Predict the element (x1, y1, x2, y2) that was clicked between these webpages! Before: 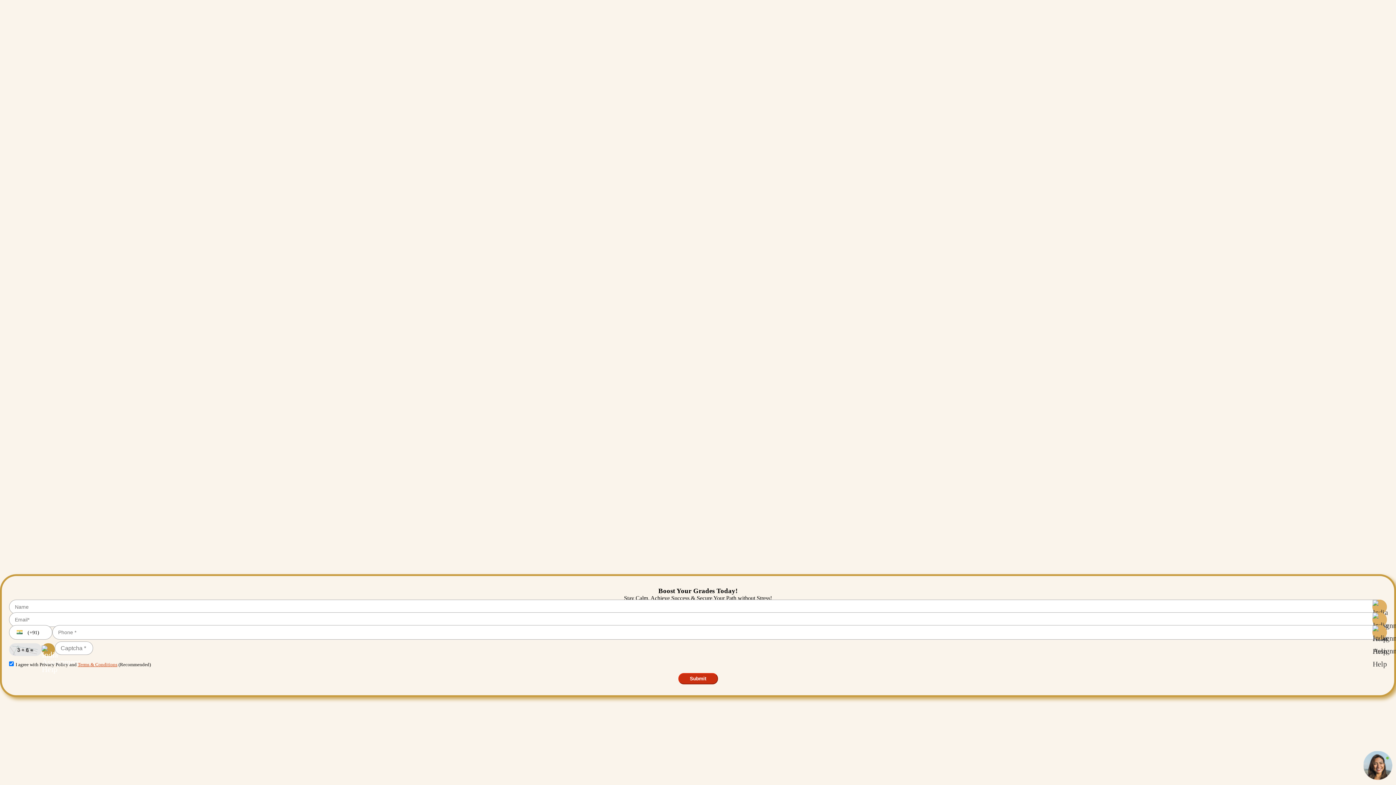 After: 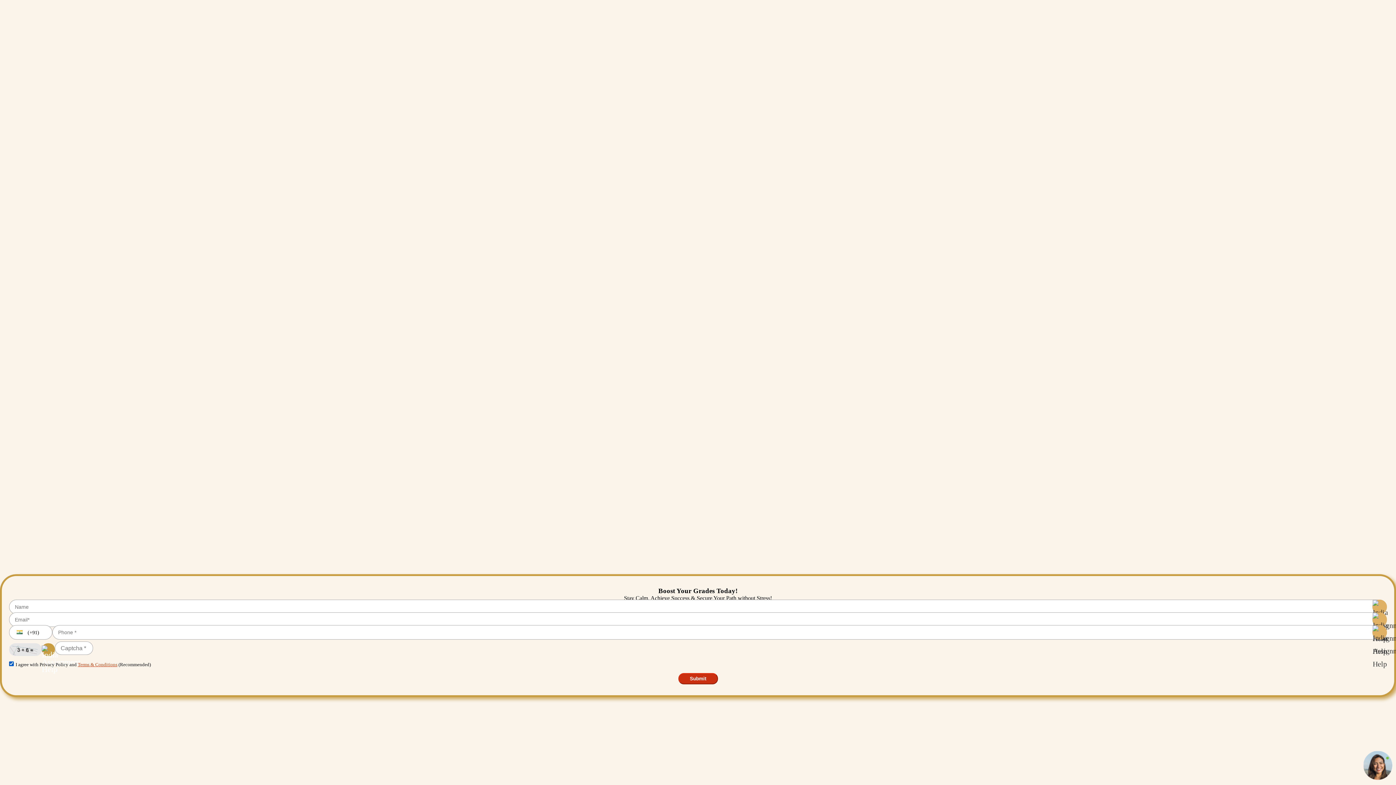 Action: bbox: (77, 662, 117, 667) label: Terms & Conditions